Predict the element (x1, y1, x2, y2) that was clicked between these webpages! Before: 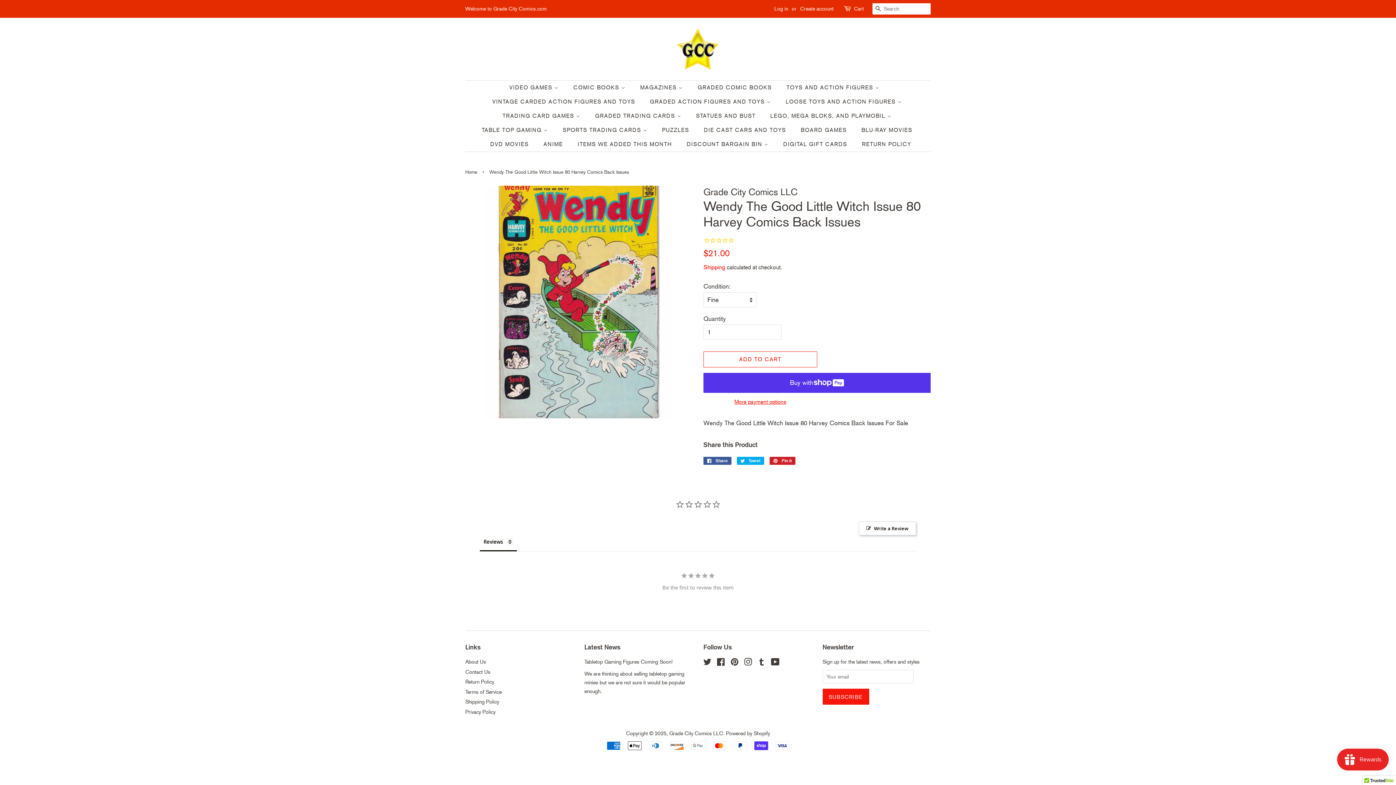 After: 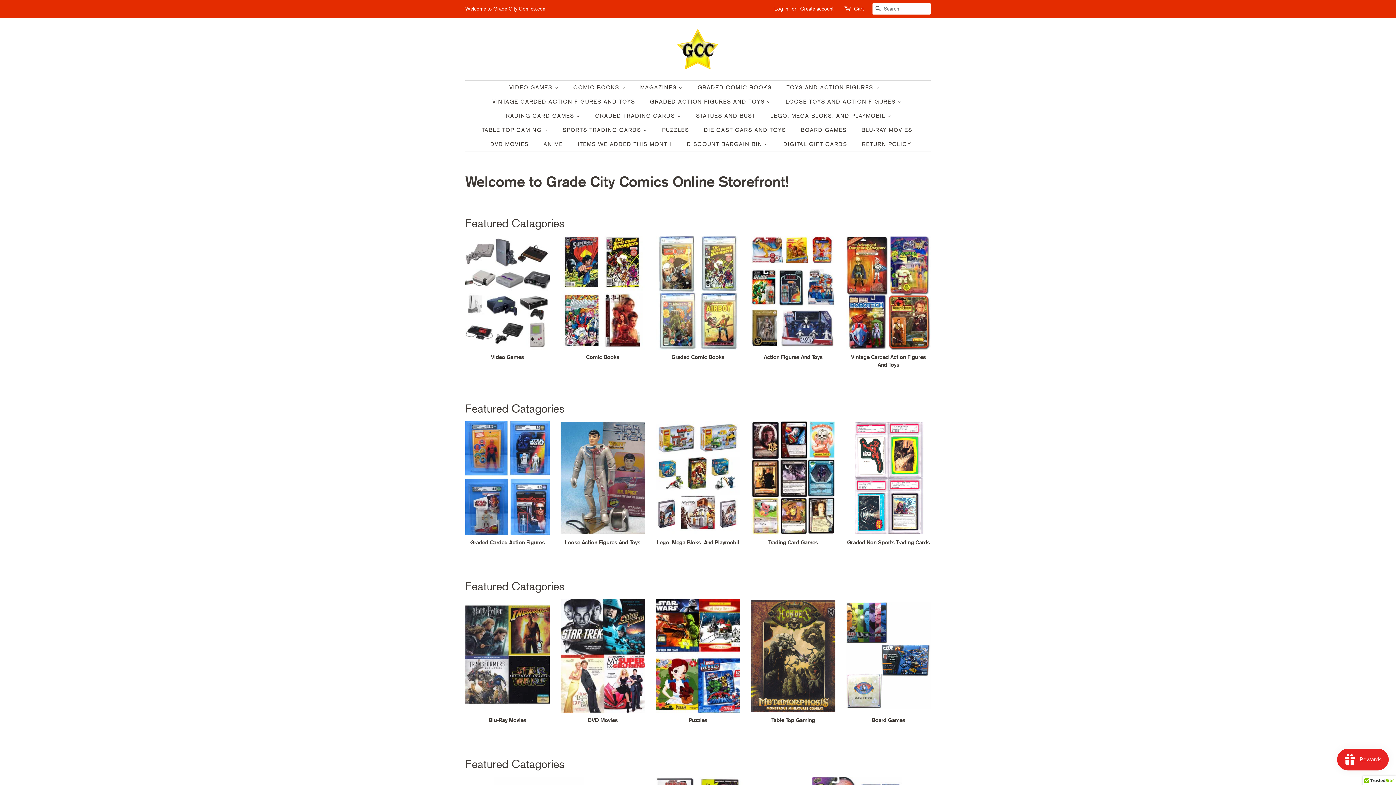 Action: bbox: (669, 730, 723, 736) label: Grade City Comics LLC